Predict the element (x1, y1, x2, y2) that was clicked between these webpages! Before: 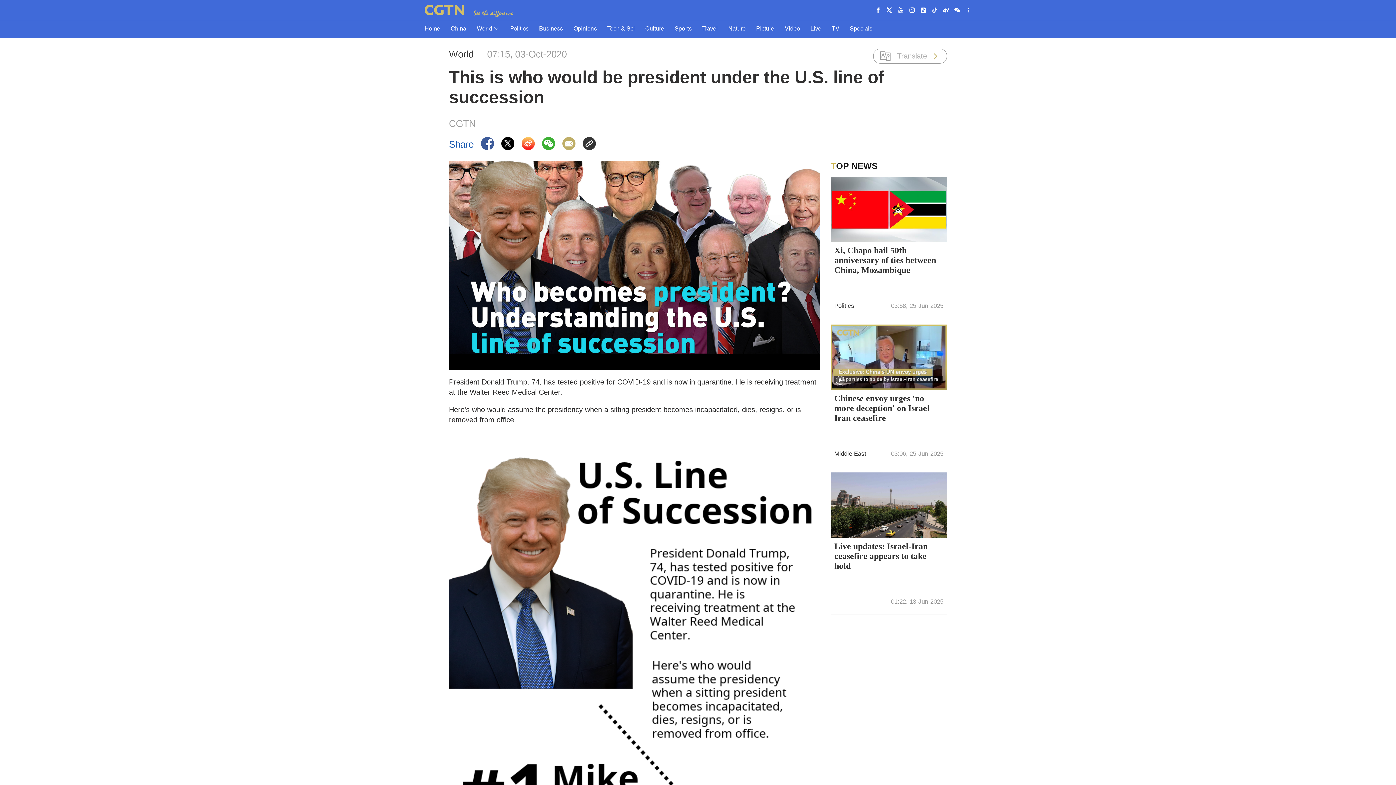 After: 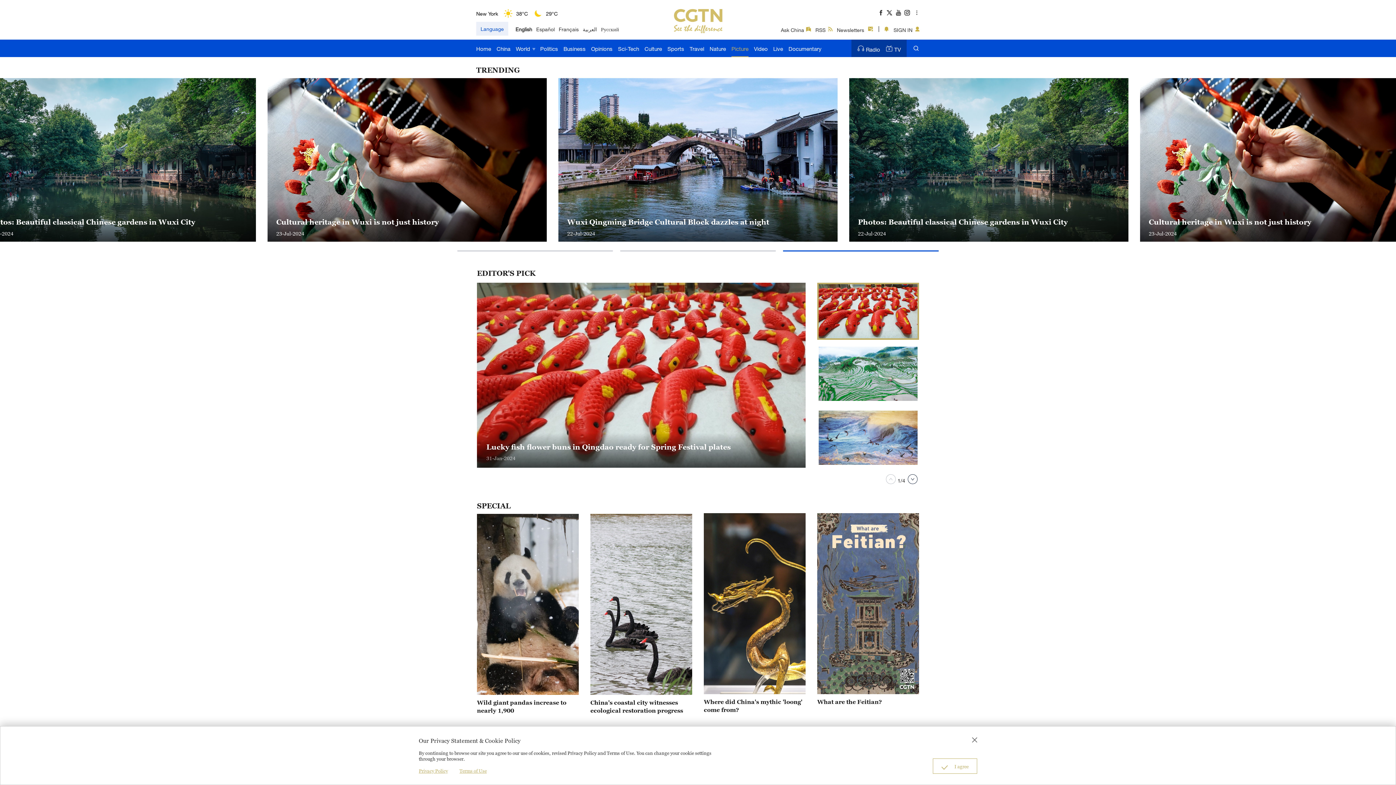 Action: label: Picture bbox: (756, 20, 774, 37)